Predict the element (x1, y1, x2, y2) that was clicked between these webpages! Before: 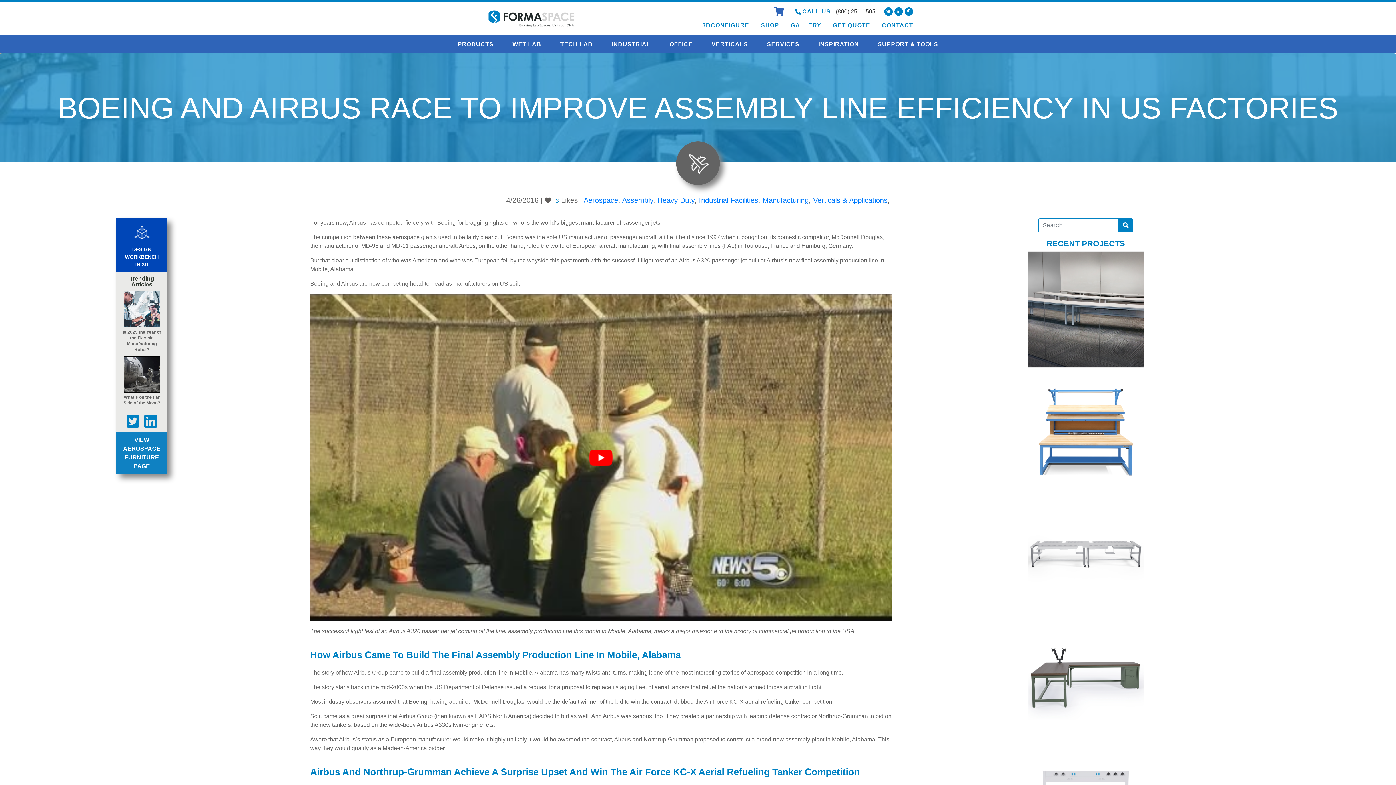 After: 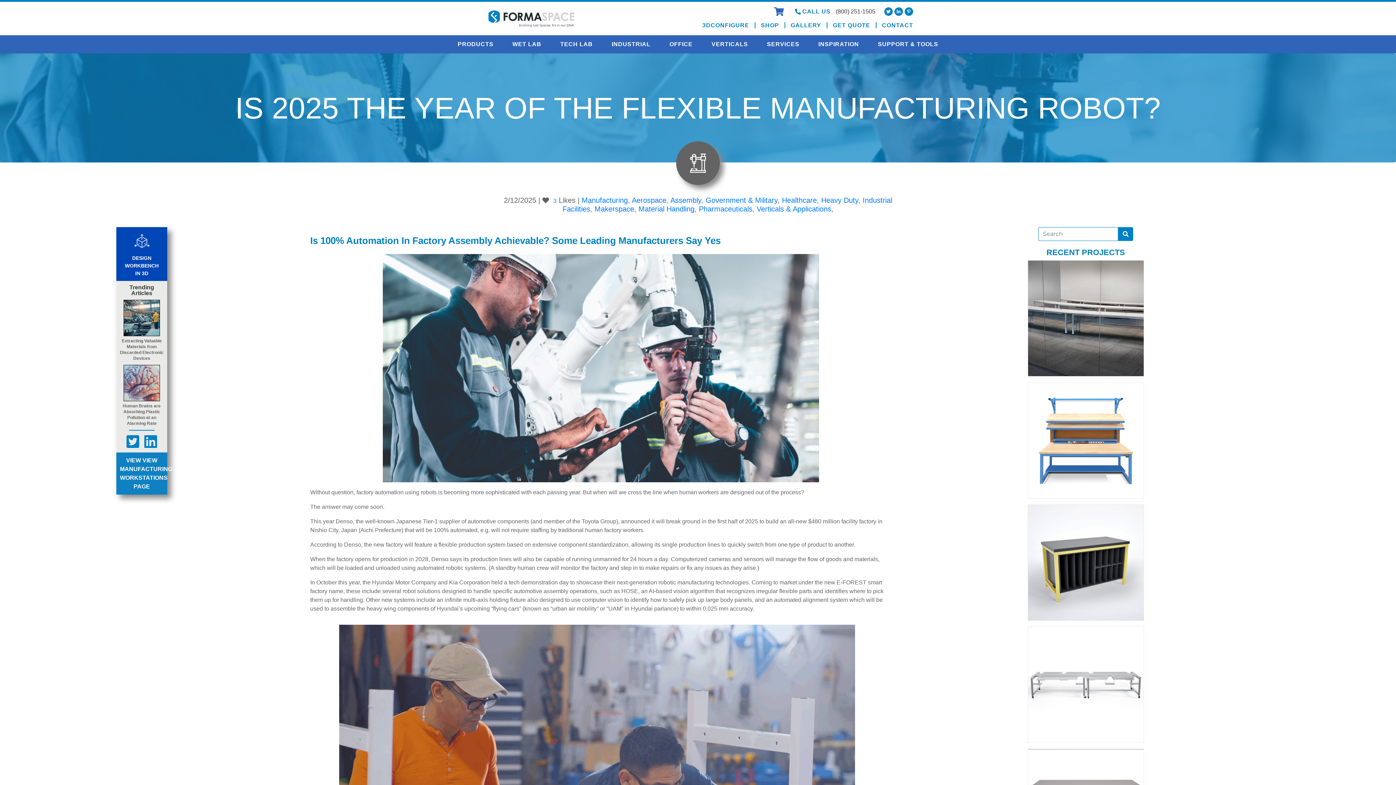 Action: bbox: (116, 287, 167, 352) label: Is 2025 the Year of the Flexible Manufacturing Robot?